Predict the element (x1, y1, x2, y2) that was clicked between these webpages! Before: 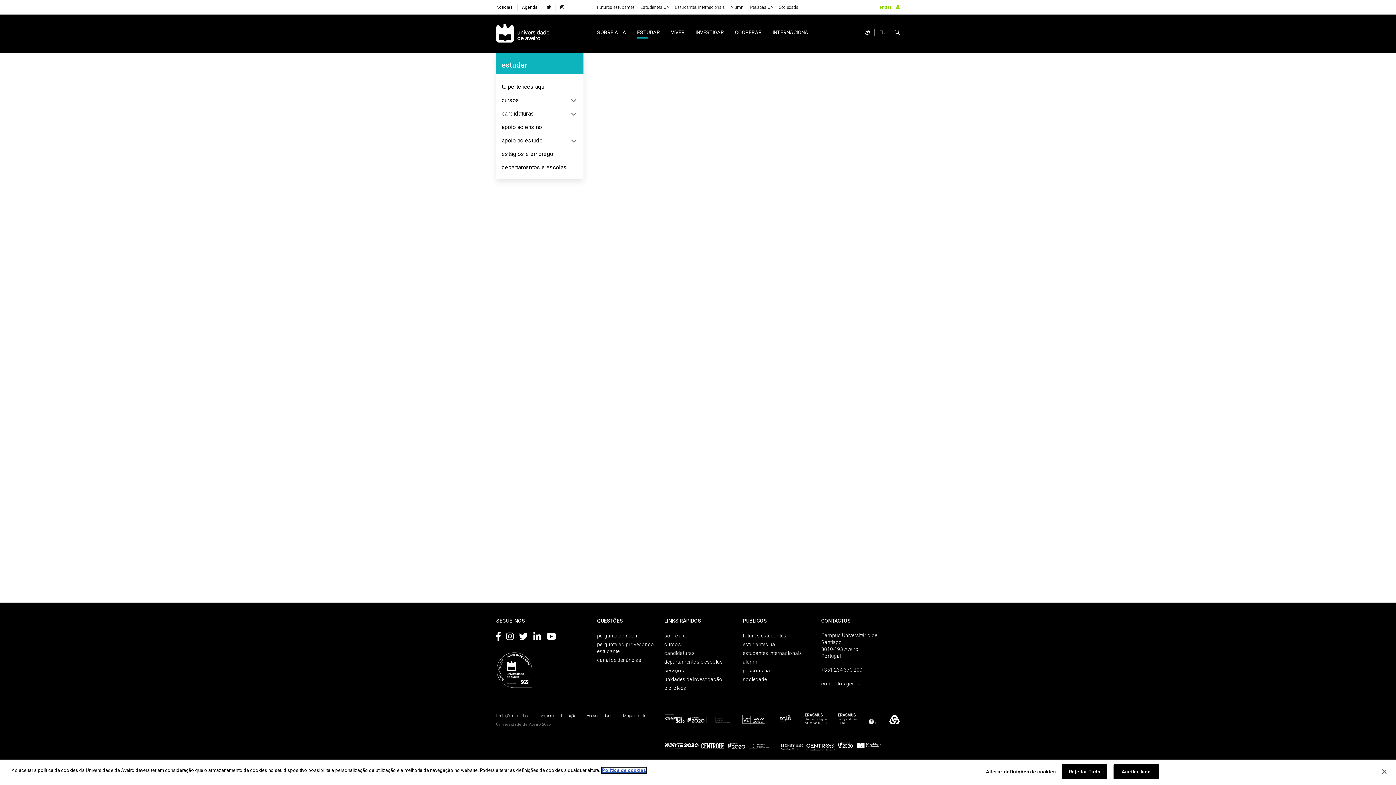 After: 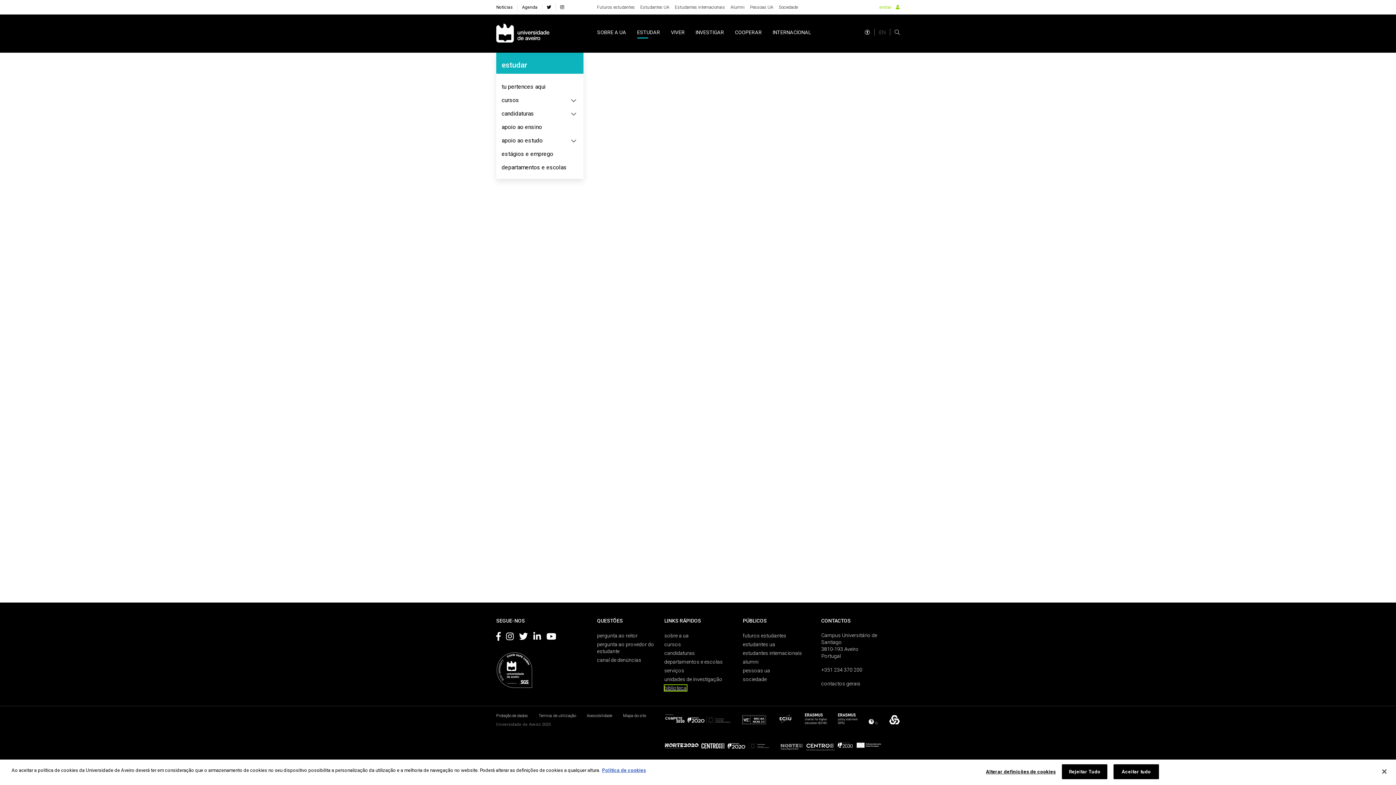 Action: bbox: (664, 685, 686, 691) label: Biblioteca